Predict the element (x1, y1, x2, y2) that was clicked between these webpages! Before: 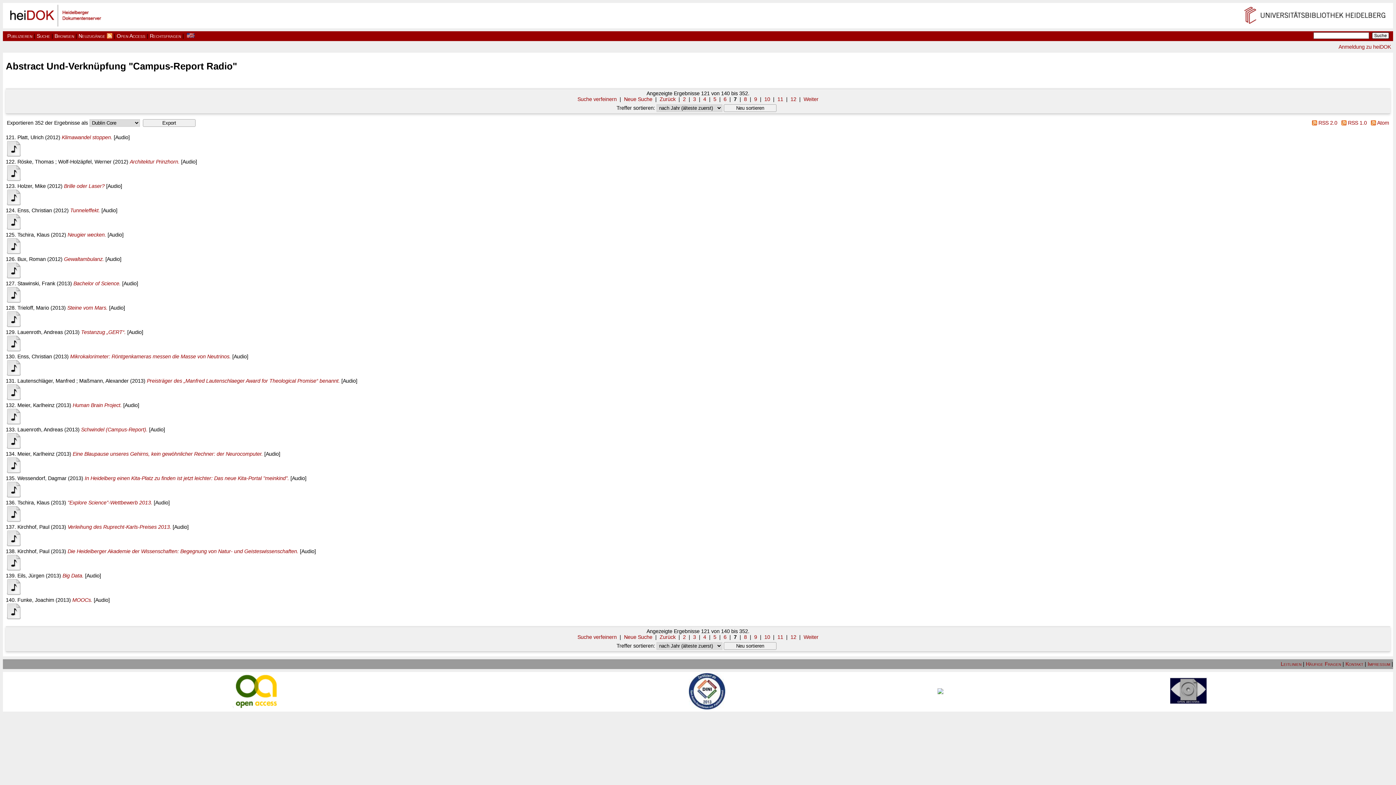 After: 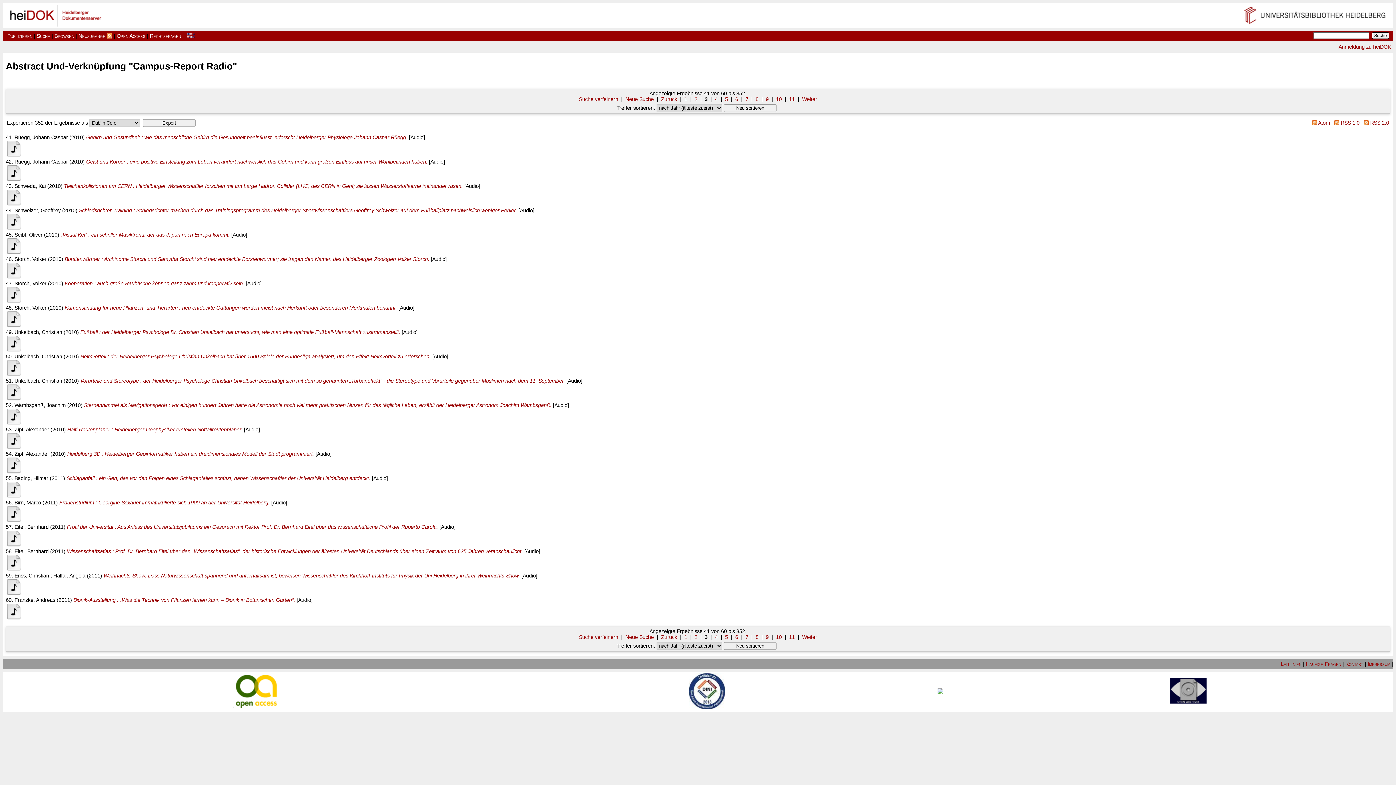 Action: label: 3 bbox: (693, 96, 696, 102)